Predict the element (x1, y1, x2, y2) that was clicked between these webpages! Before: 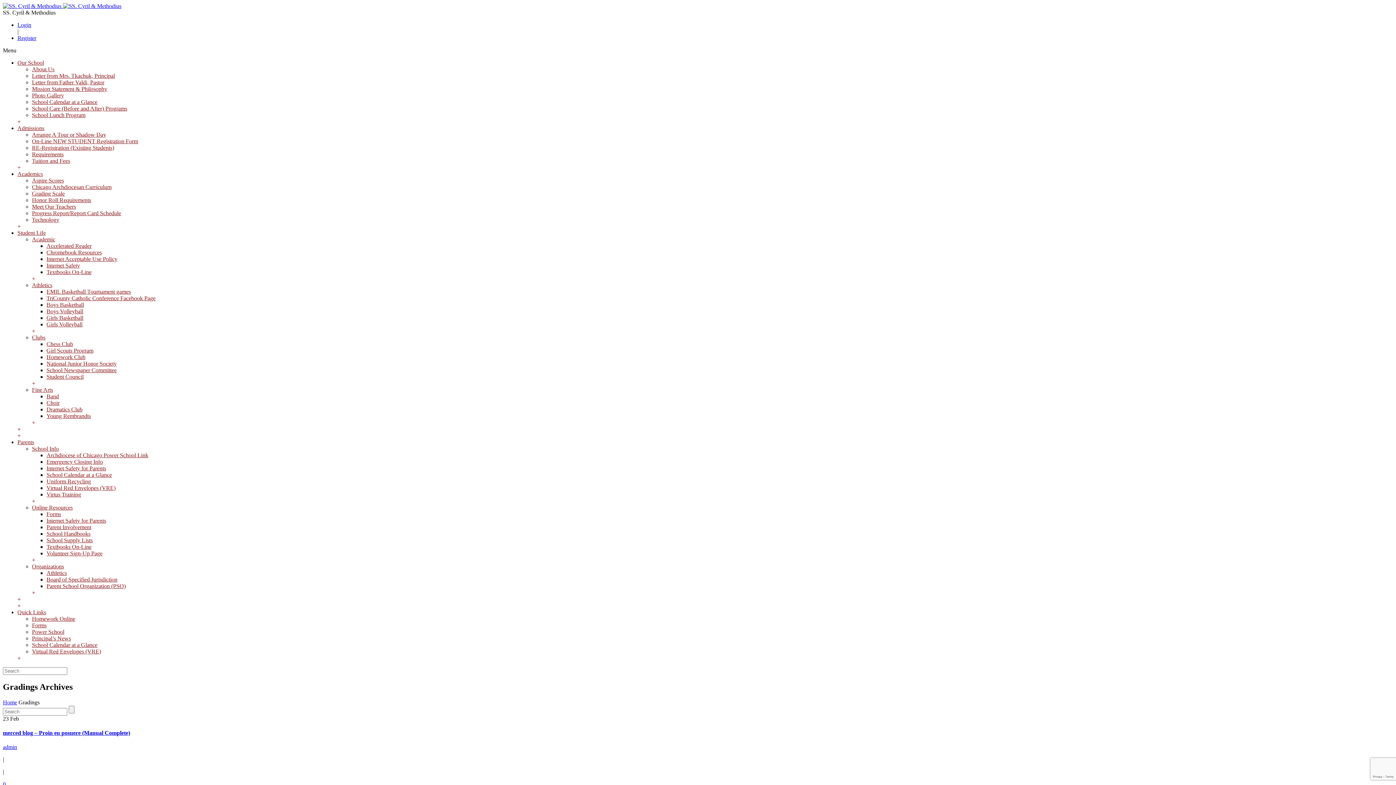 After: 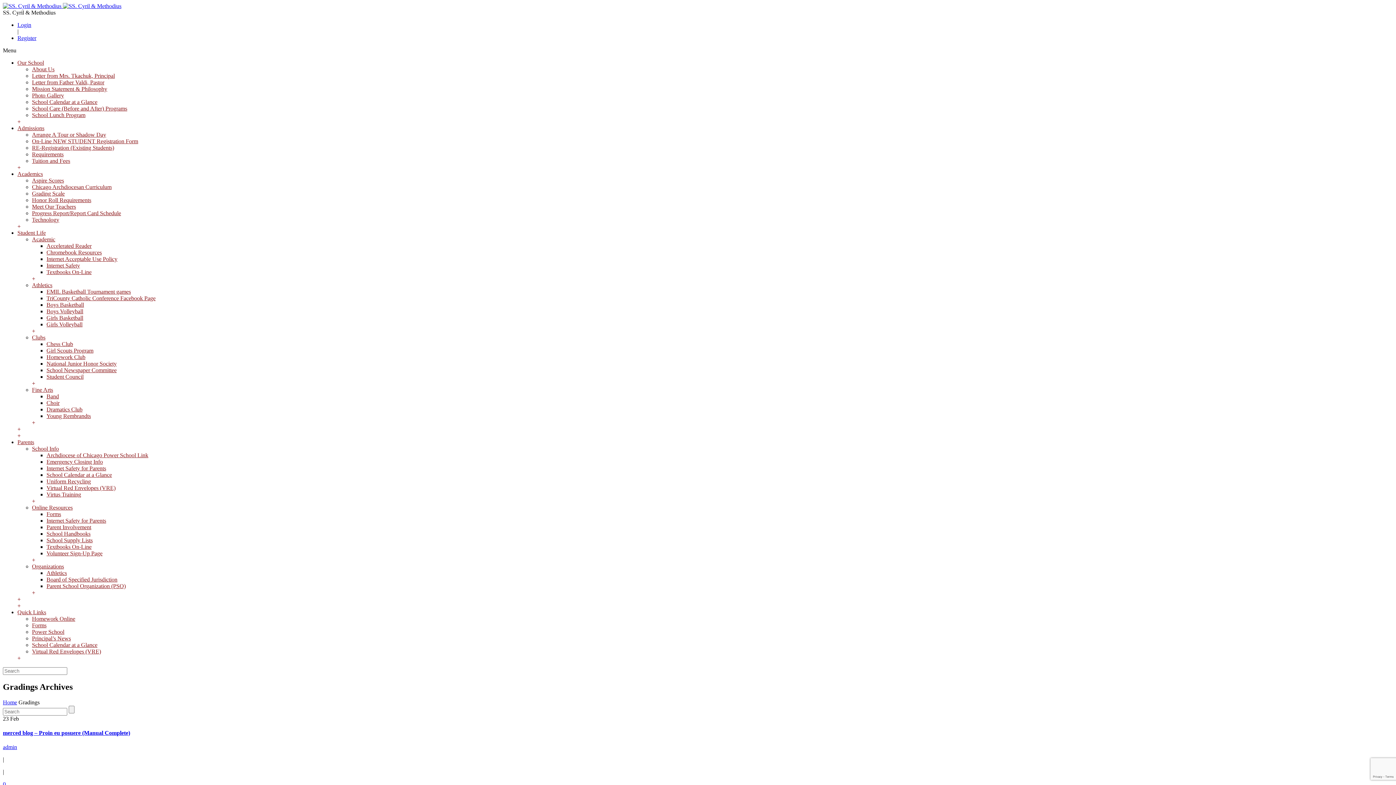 Action: bbox: (32, 328, 35, 339) label: +